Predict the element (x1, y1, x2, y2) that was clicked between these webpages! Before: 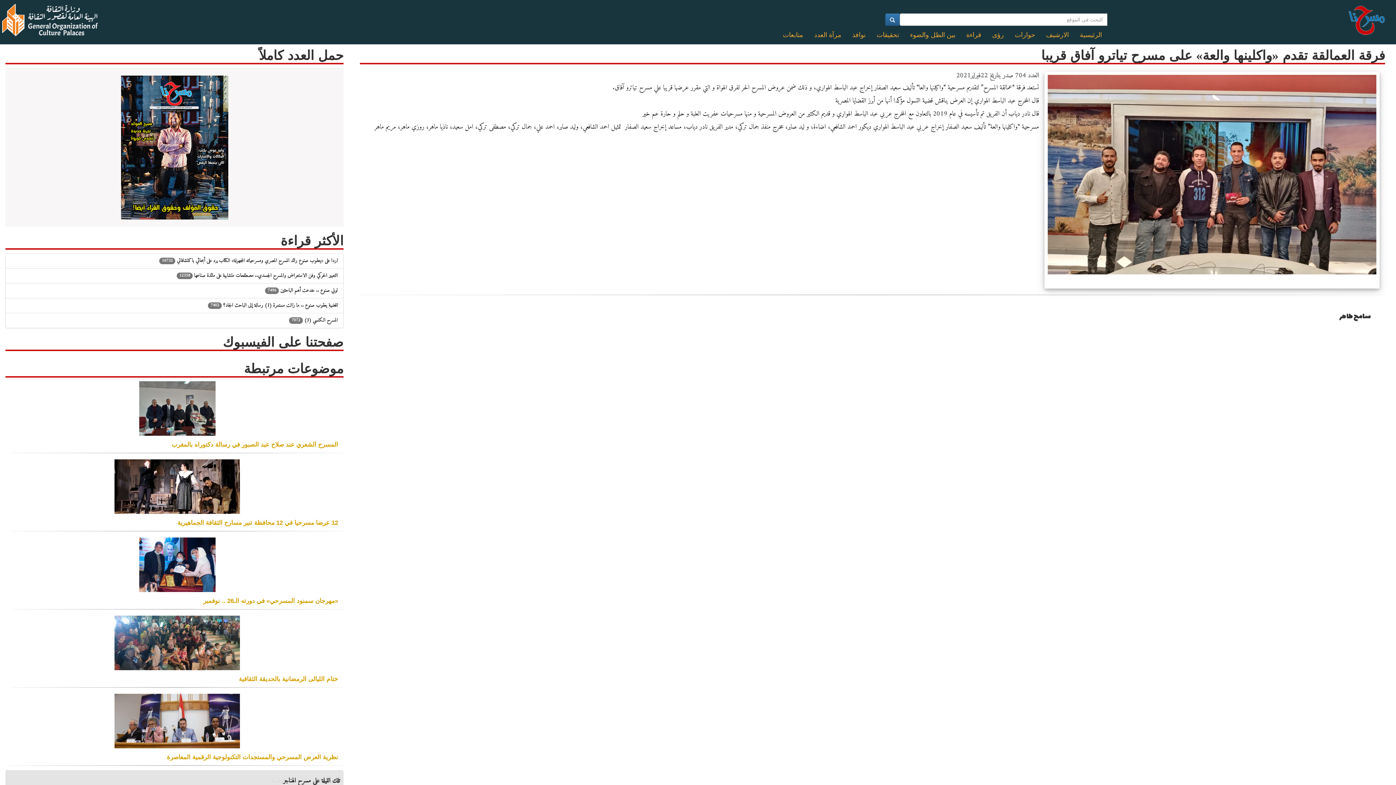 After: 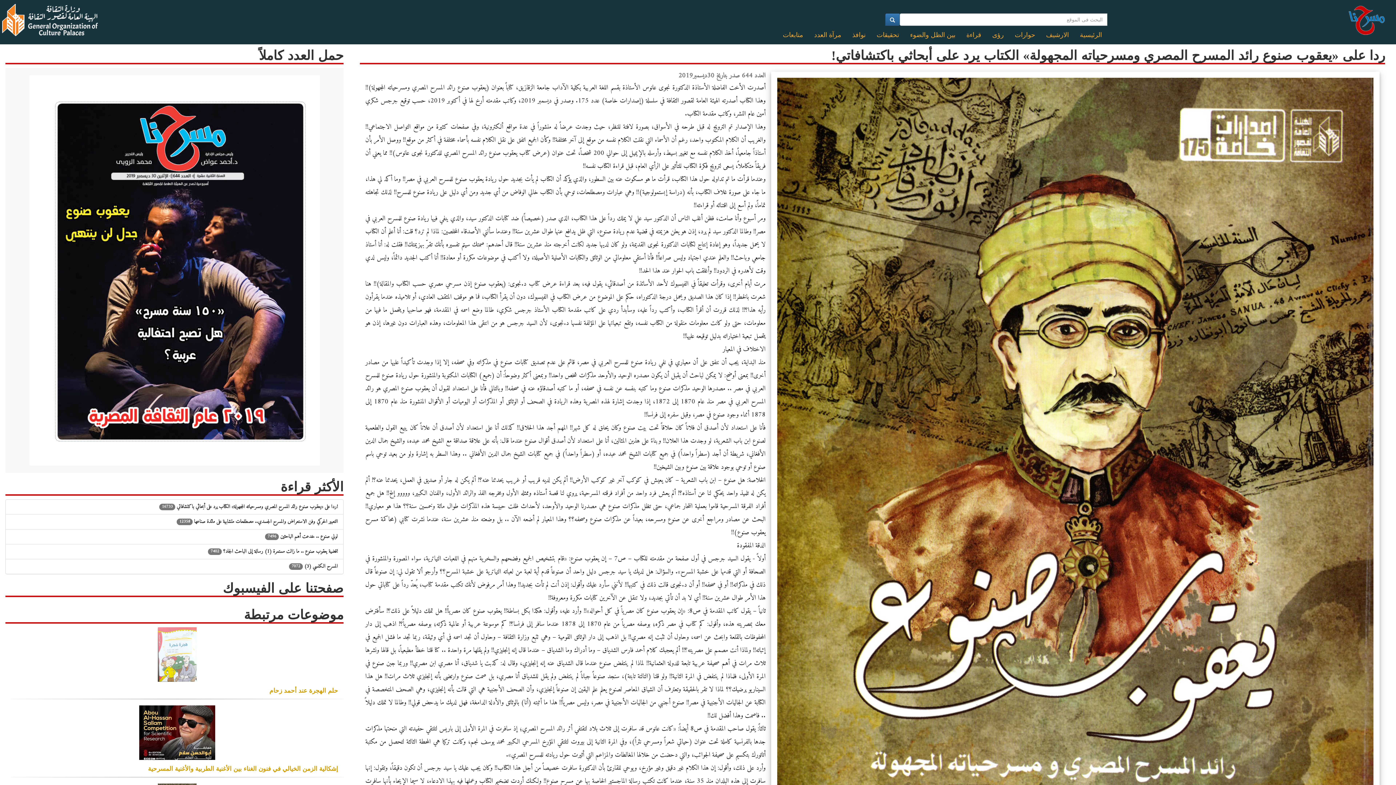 Action: label: 16732 ردا على «يعقوب صنوع رائد المسرح المصري ومسرحياته المجهولة» الكتاب يرد على أبحاثي باكتشافاتي! bbox: (159, 256, 337, 265)